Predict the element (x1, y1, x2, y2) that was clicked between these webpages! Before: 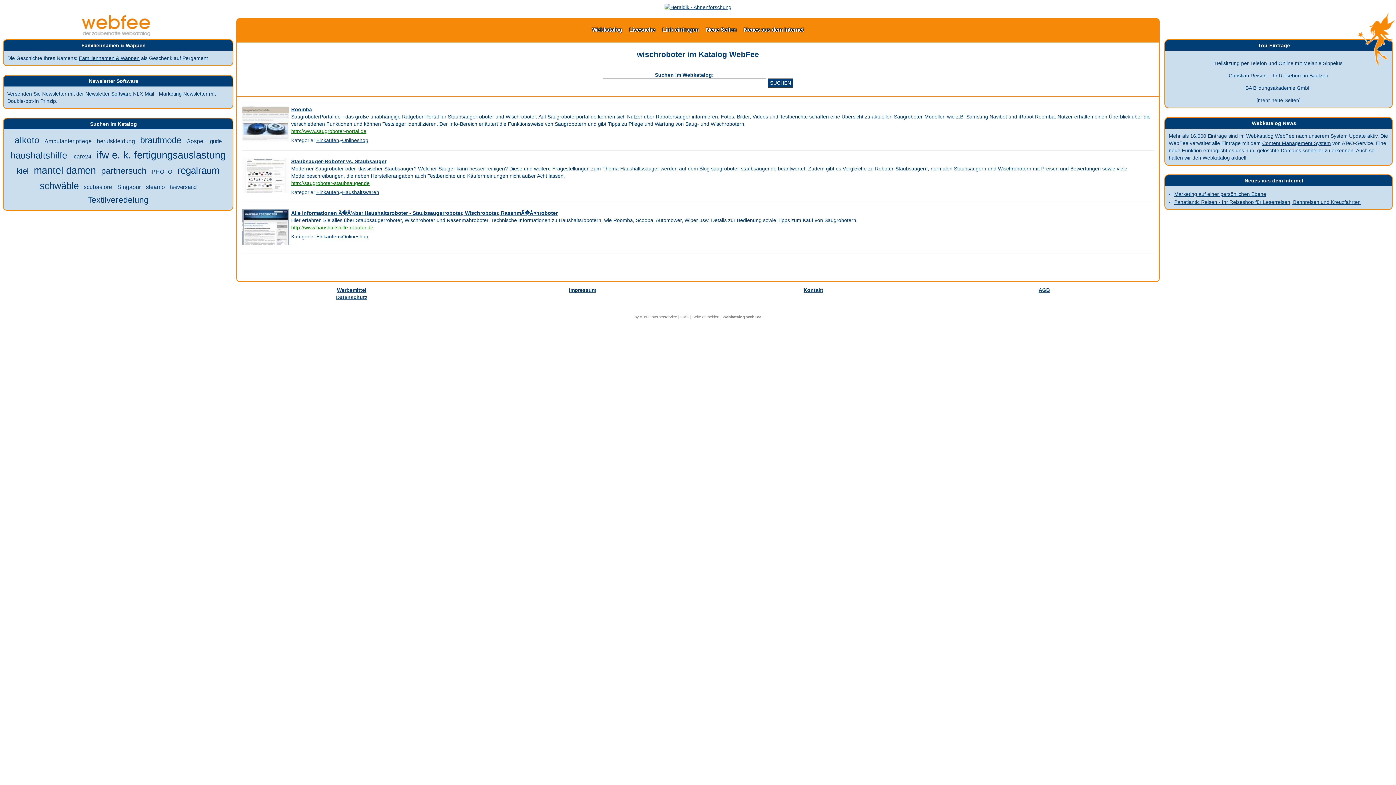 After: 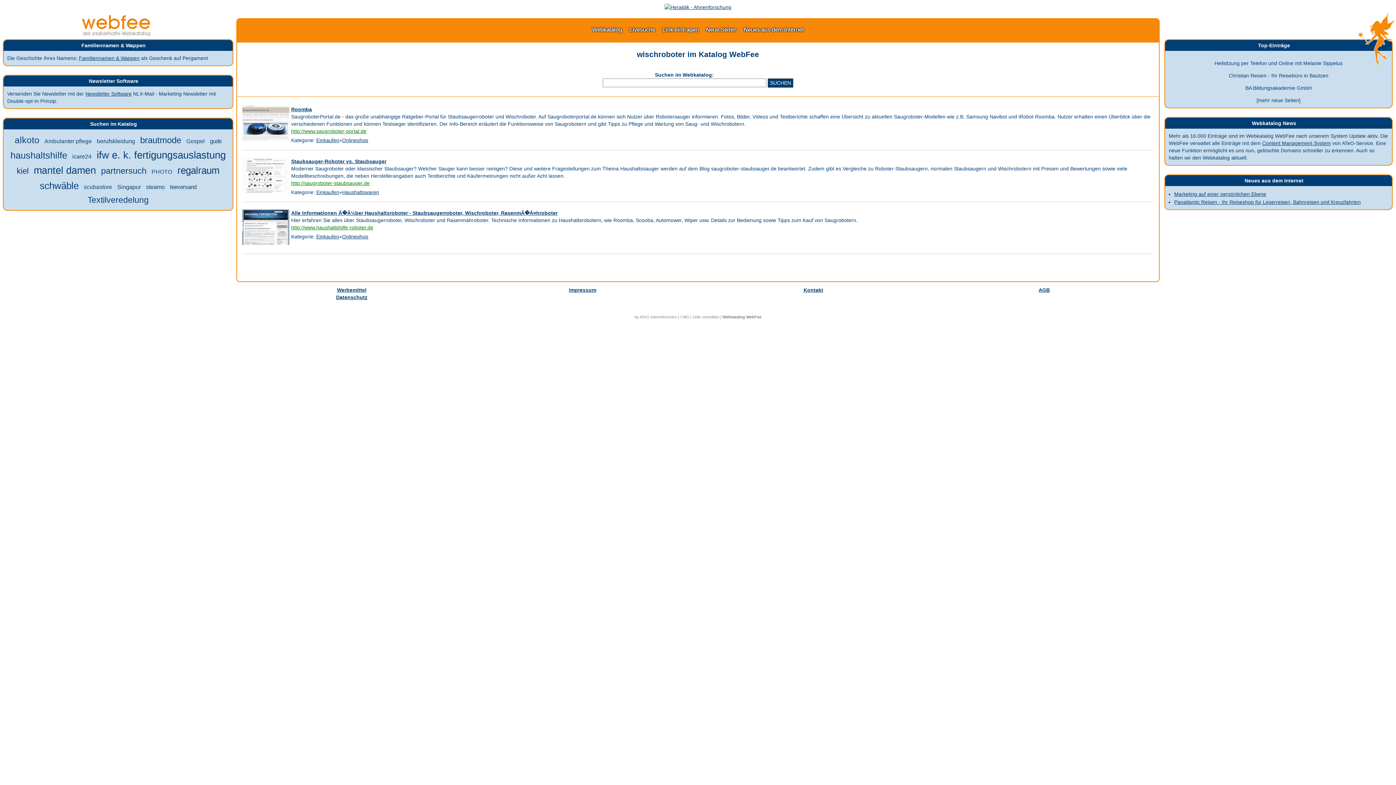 Action: bbox: (291, 128, 366, 134) label: http://www.saugroboter-portal.de